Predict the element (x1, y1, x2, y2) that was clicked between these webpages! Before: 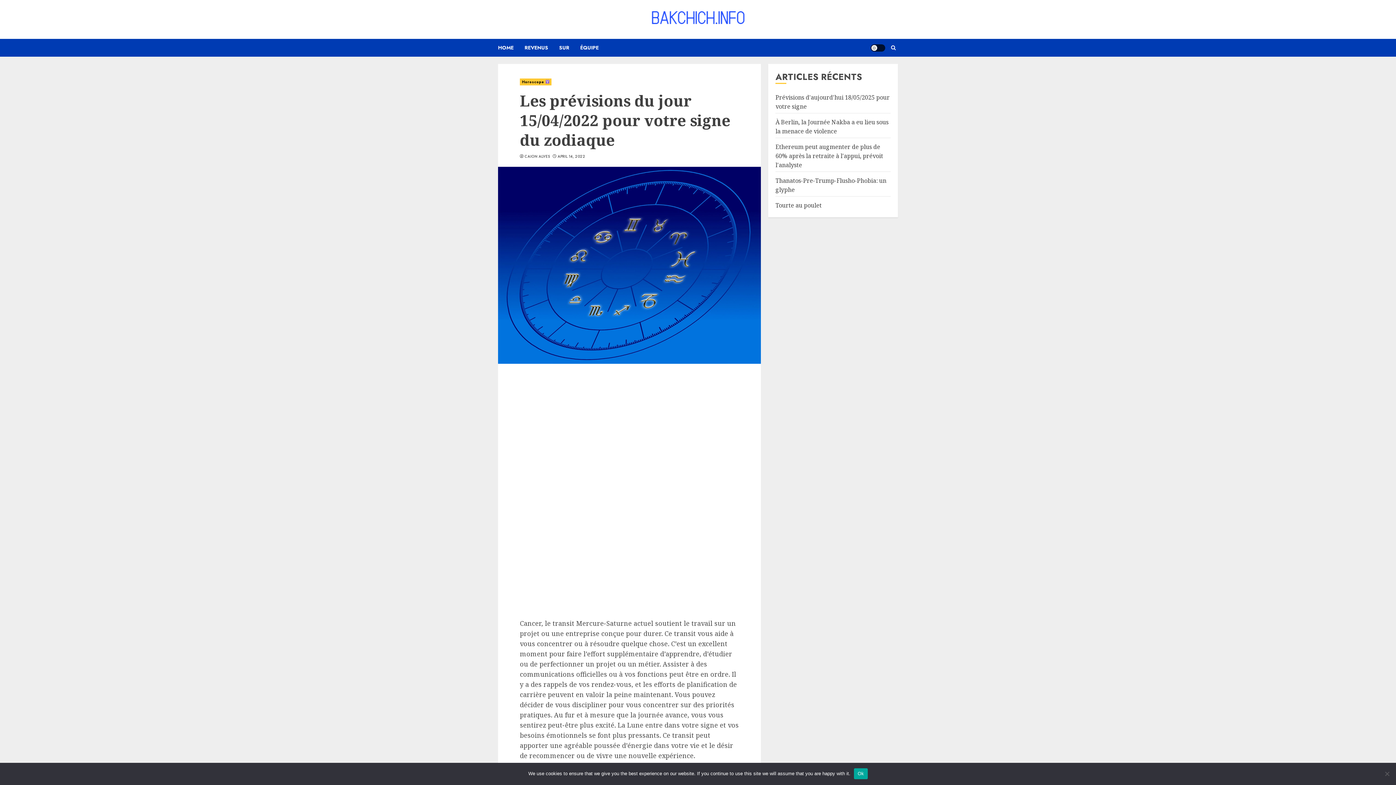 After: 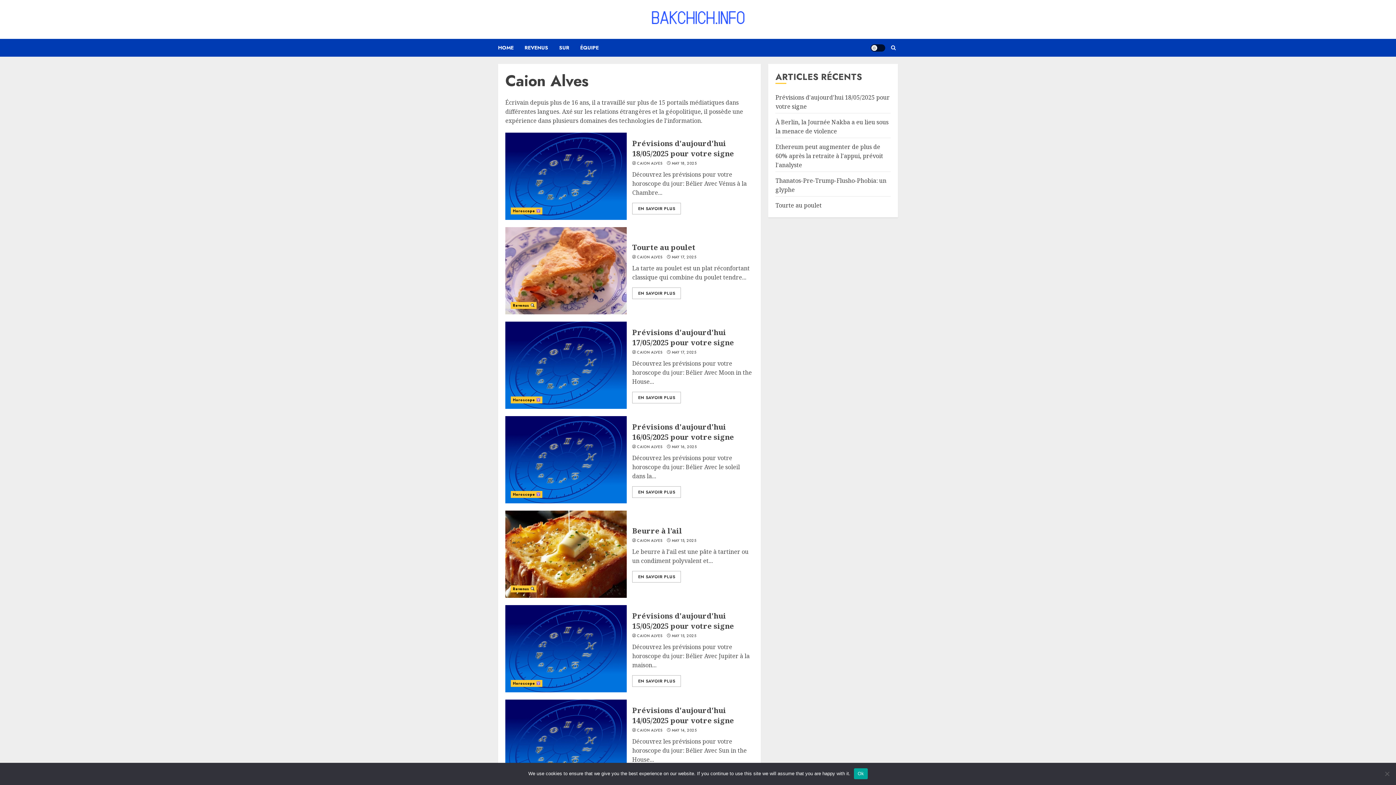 Action: label: CAION ALVES bbox: (524, 154, 549, 159)